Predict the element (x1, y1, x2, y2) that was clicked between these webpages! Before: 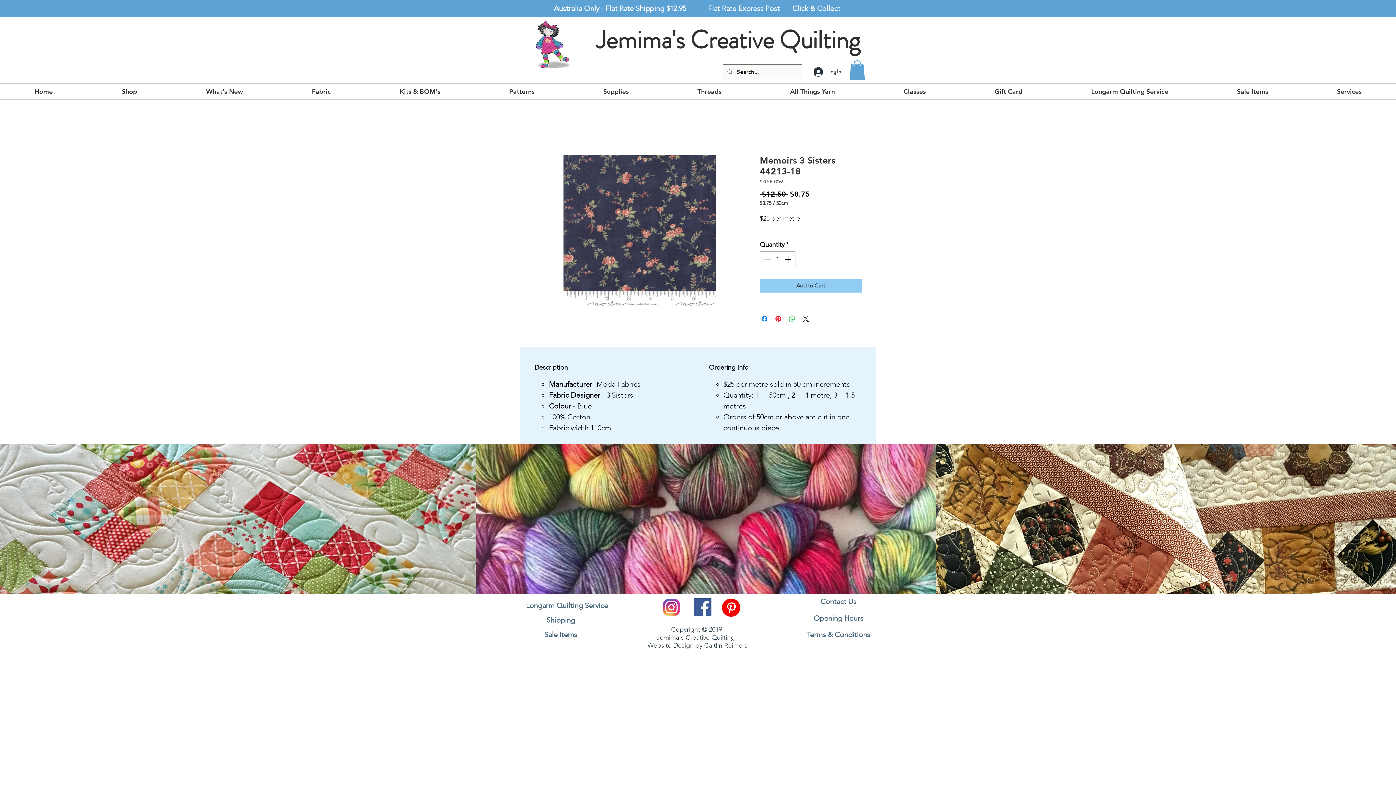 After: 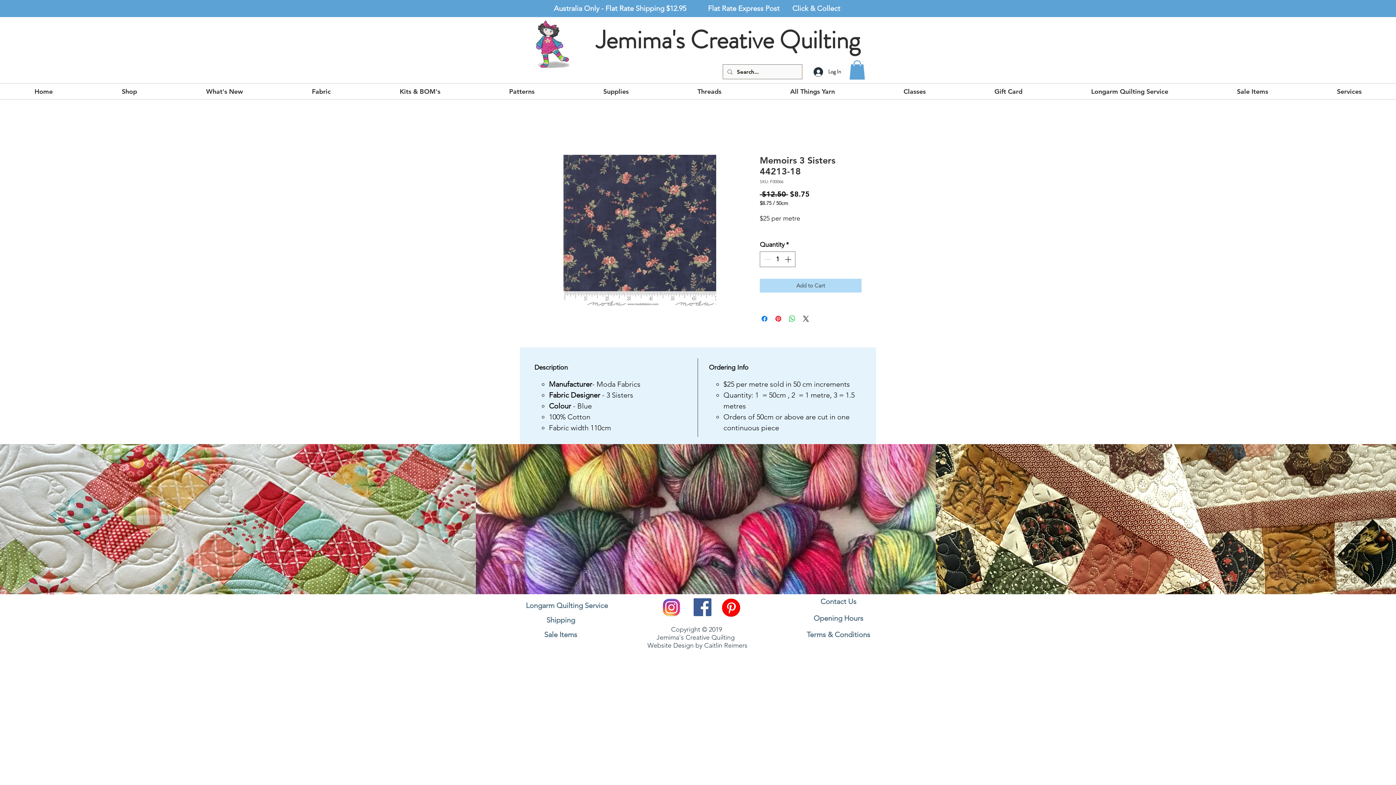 Action: label: Add to Cart bbox: (760, 278, 861, 292)